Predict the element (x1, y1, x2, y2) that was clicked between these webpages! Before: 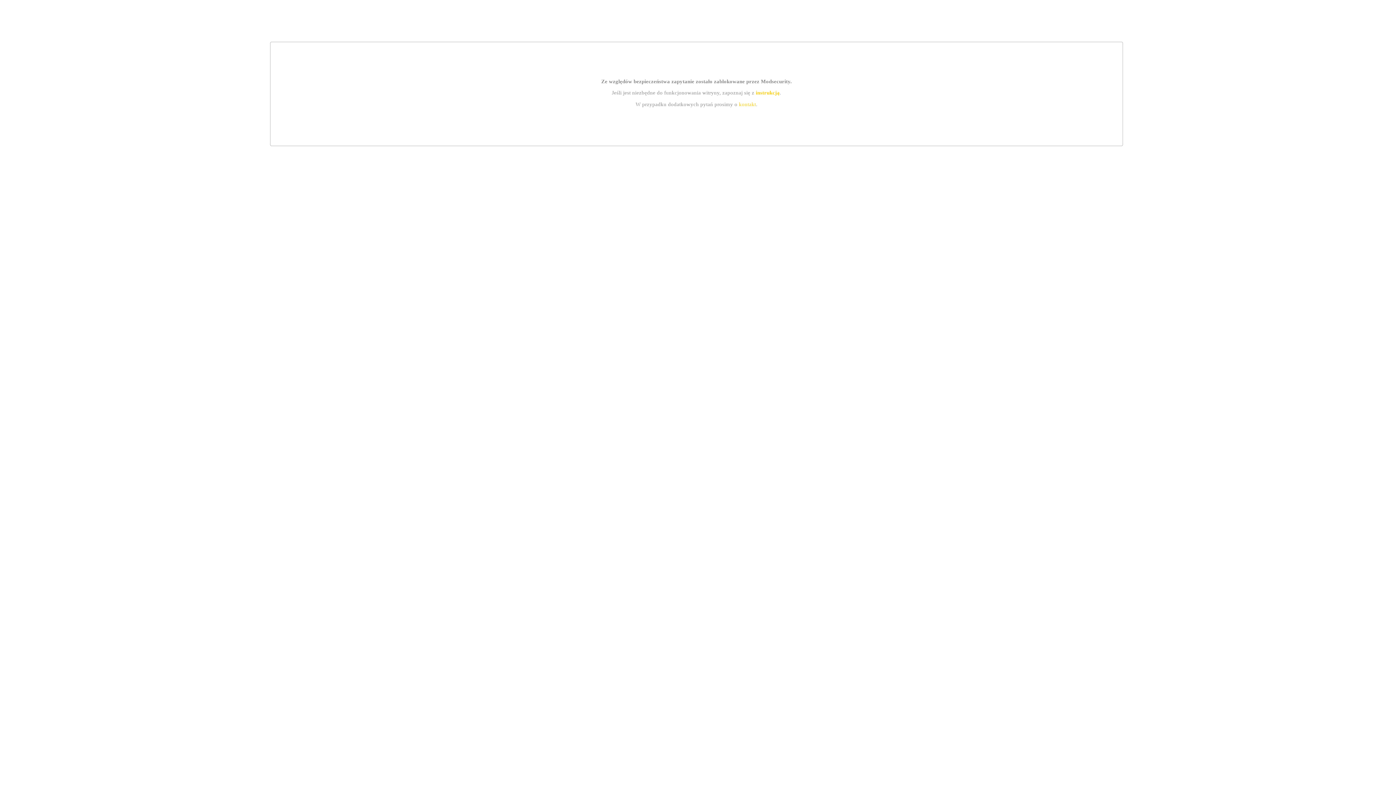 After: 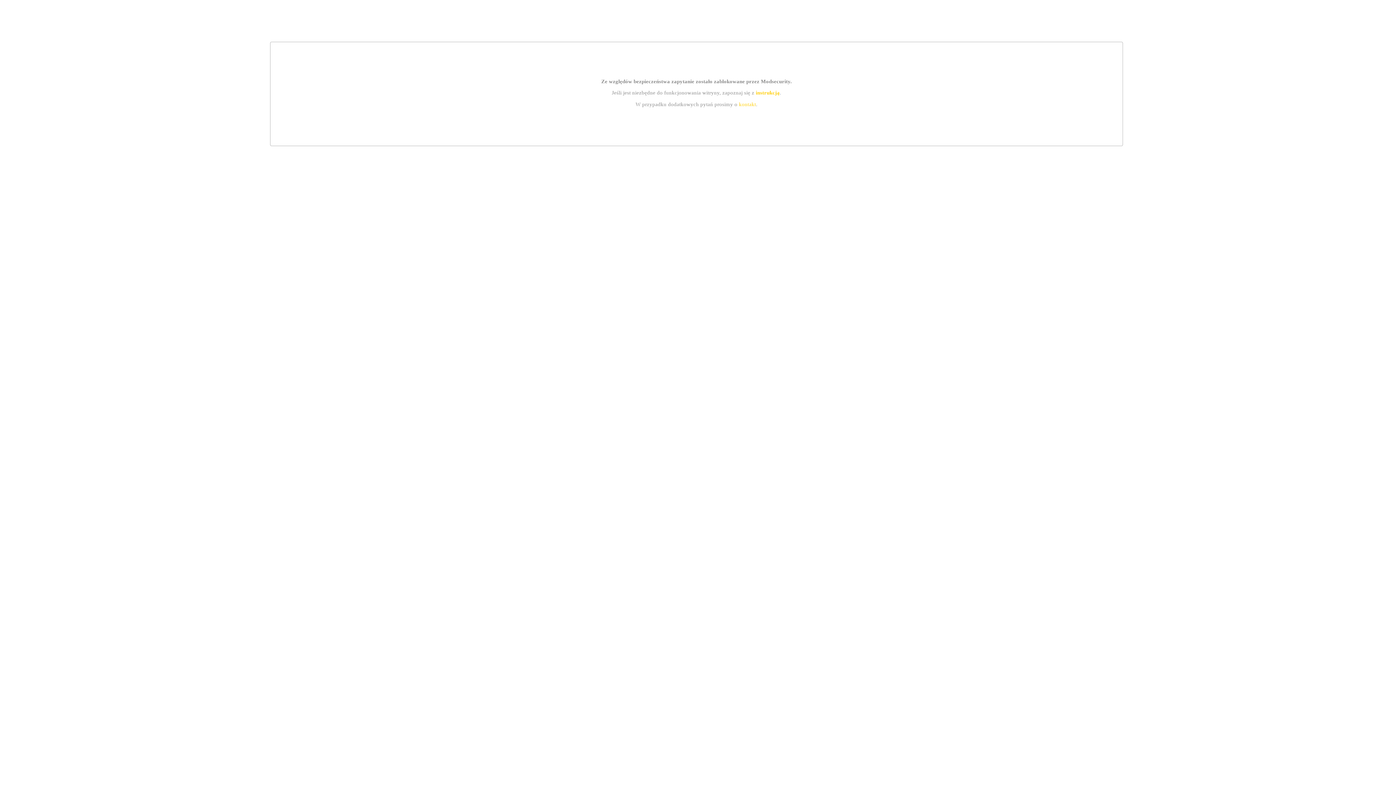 Action: bbox: (755, 89, 779, 95) label: instrukcją